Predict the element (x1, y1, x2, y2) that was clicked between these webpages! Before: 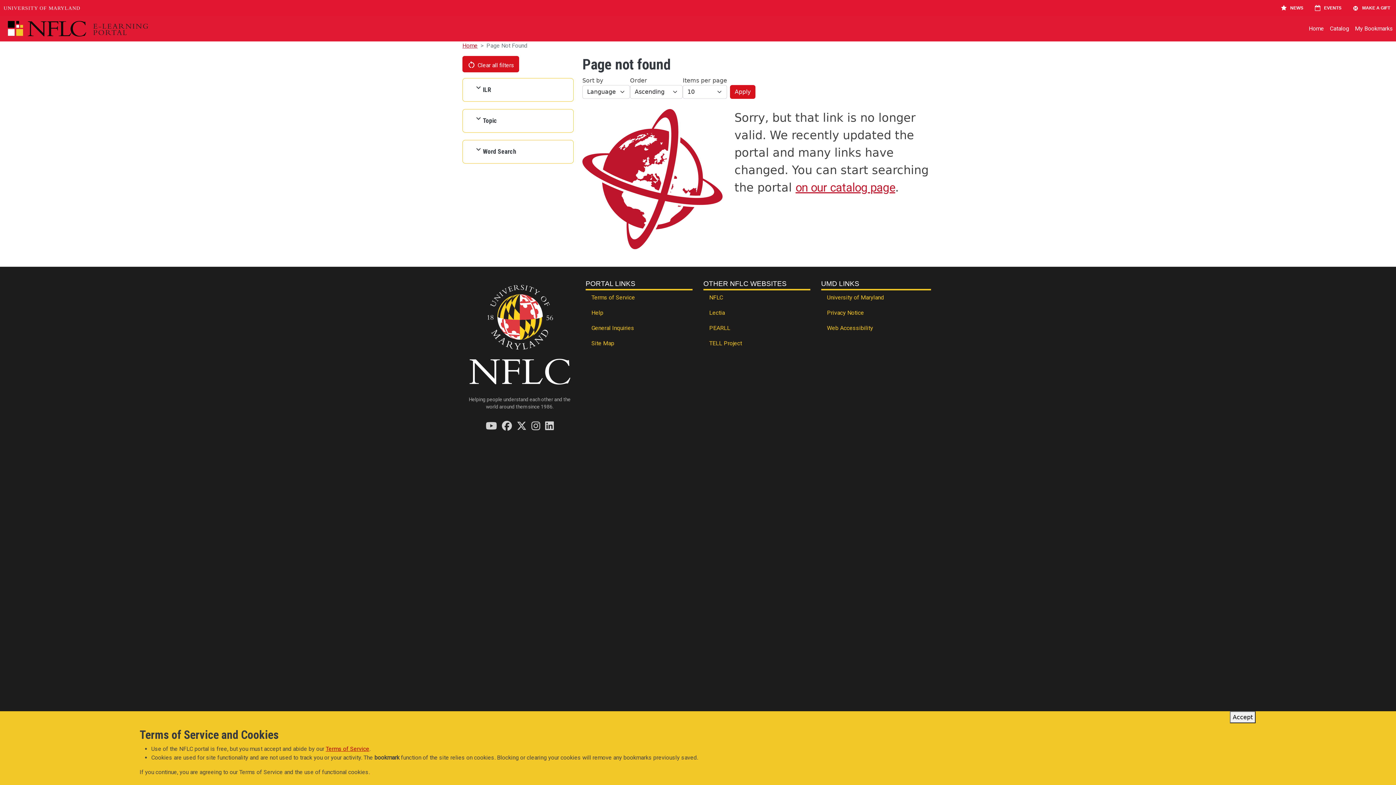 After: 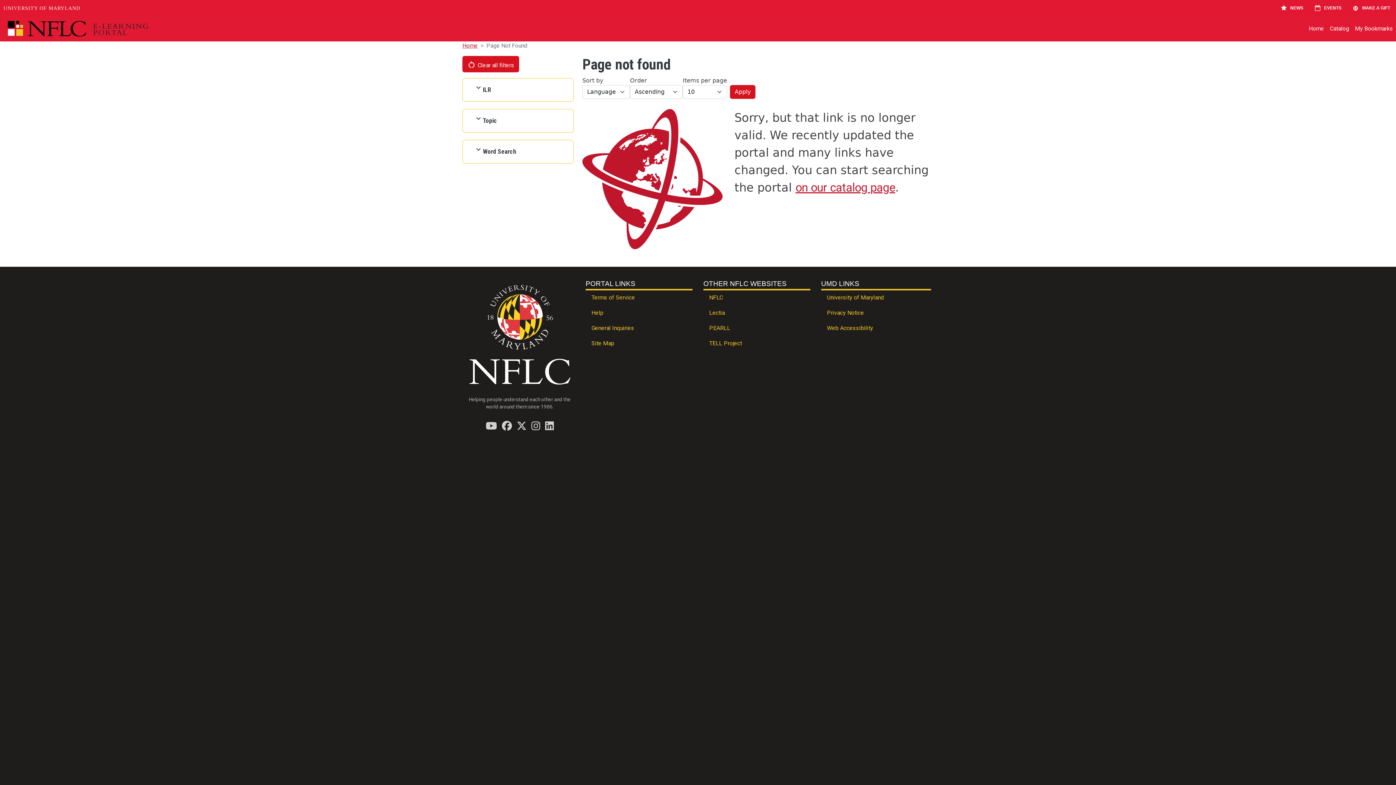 Action: bbox: (1230, 711, 1256, 723) label: Accept